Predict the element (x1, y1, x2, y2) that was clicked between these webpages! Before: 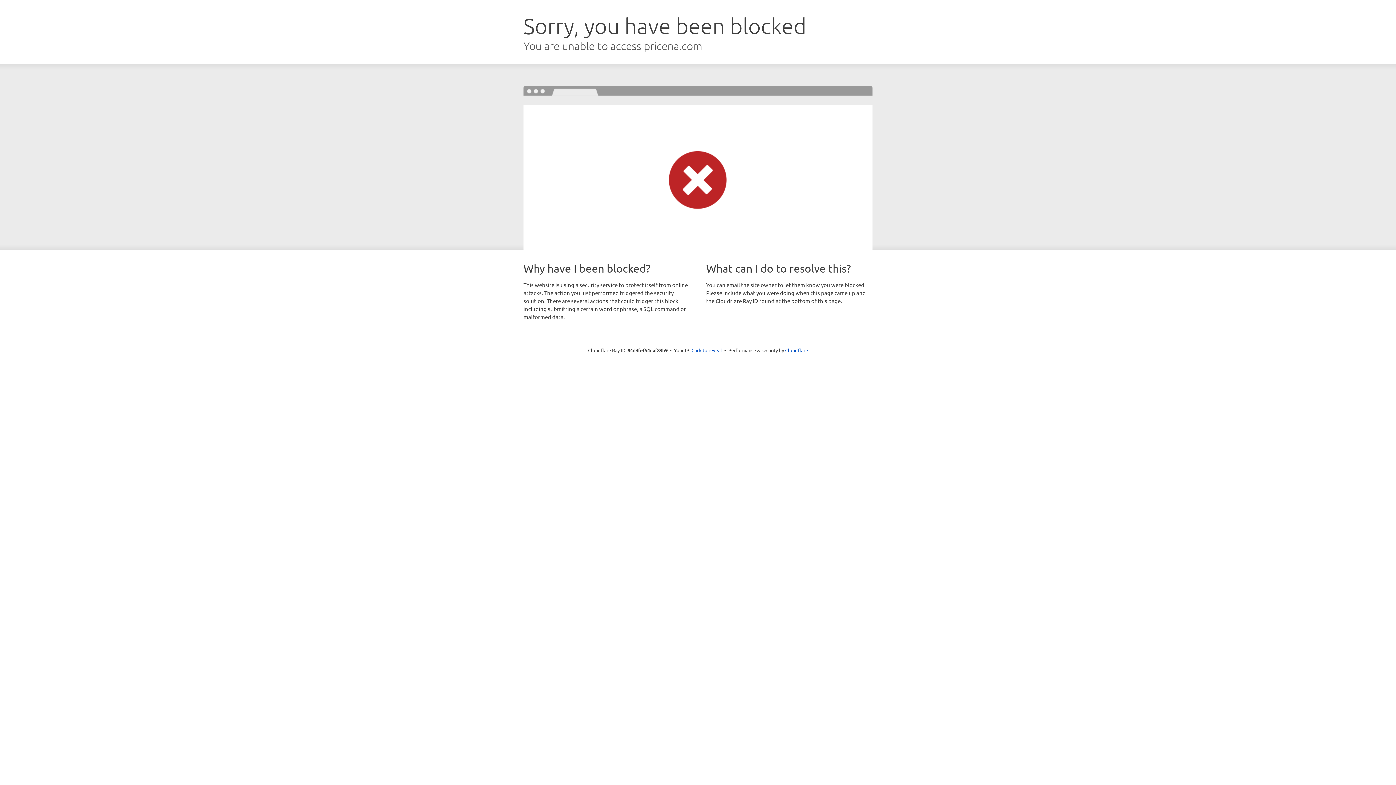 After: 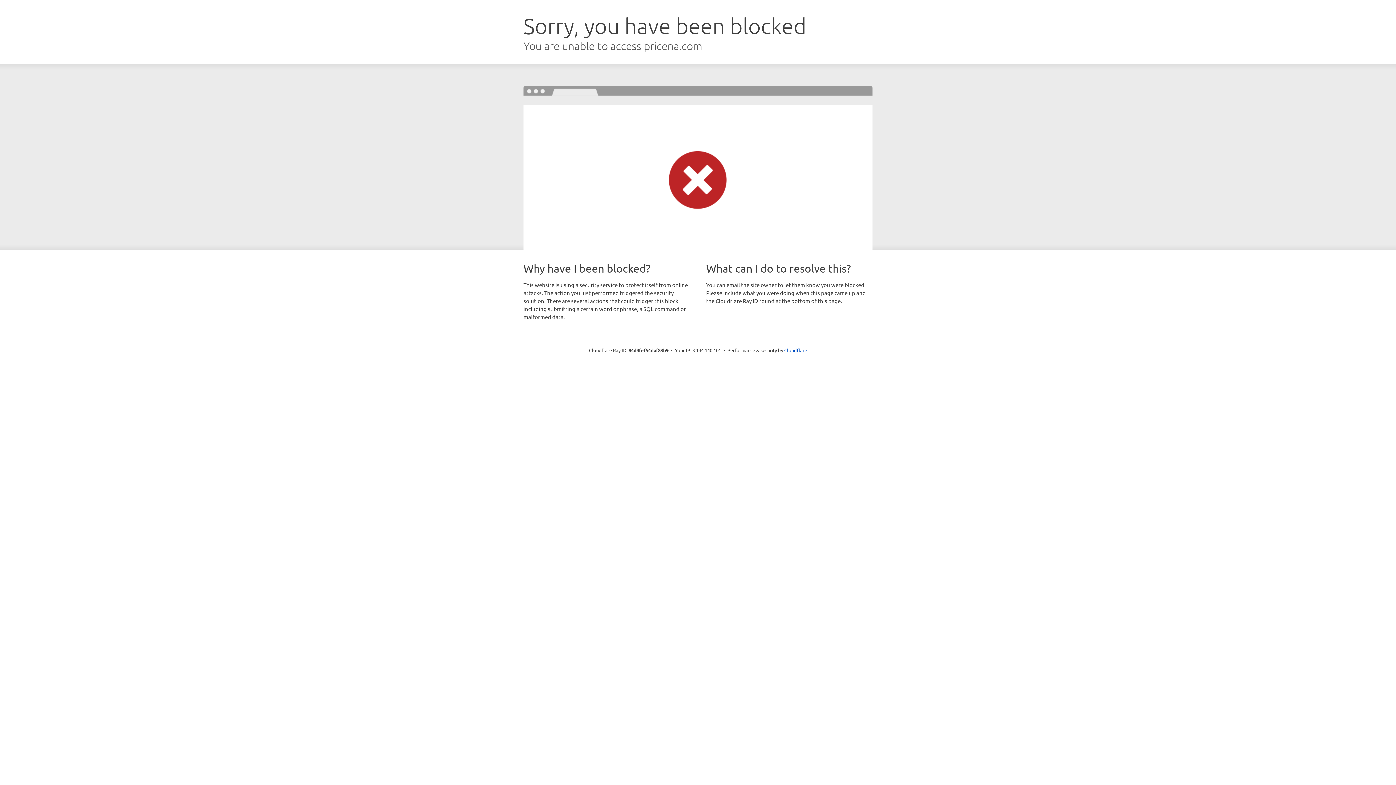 Action: bbox: (691, 346, 722, 353) label: Click to reveal